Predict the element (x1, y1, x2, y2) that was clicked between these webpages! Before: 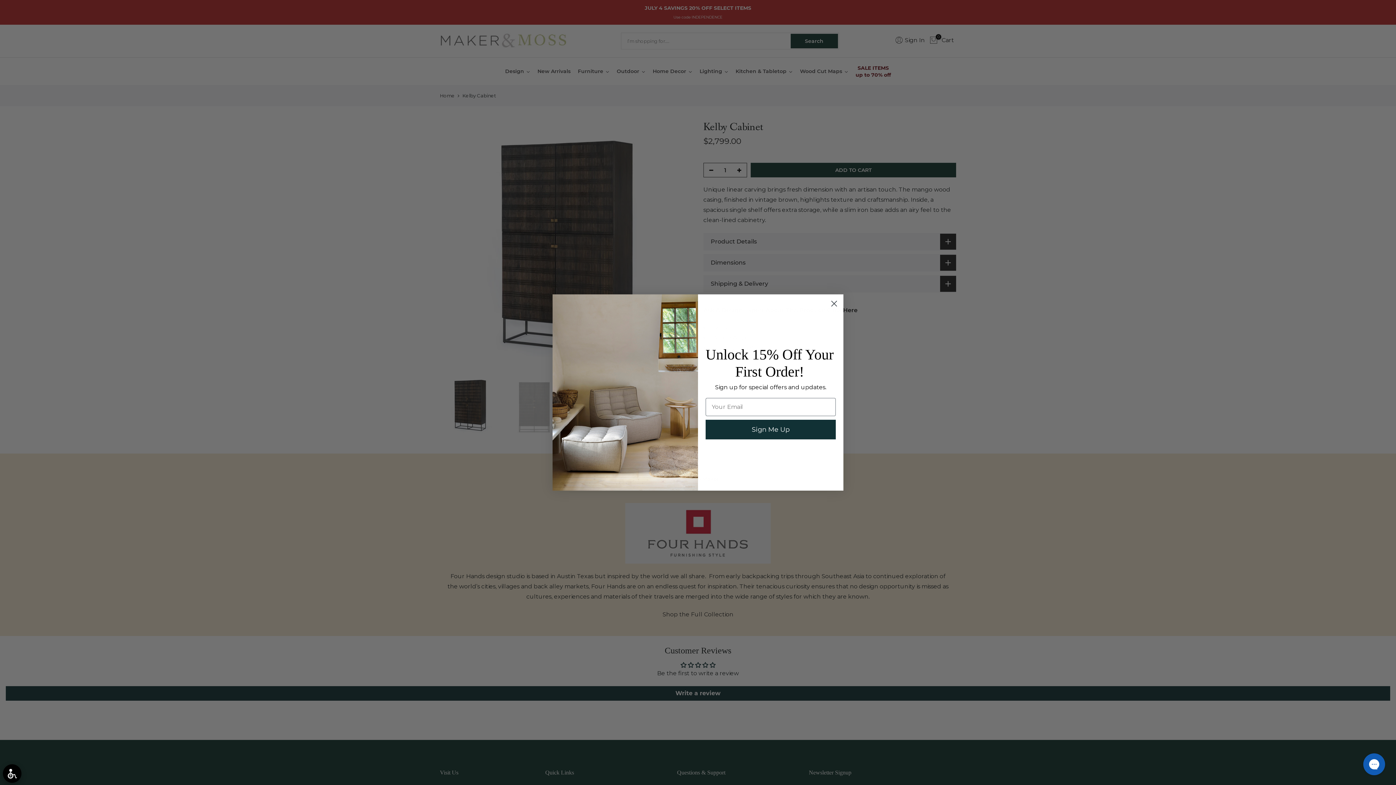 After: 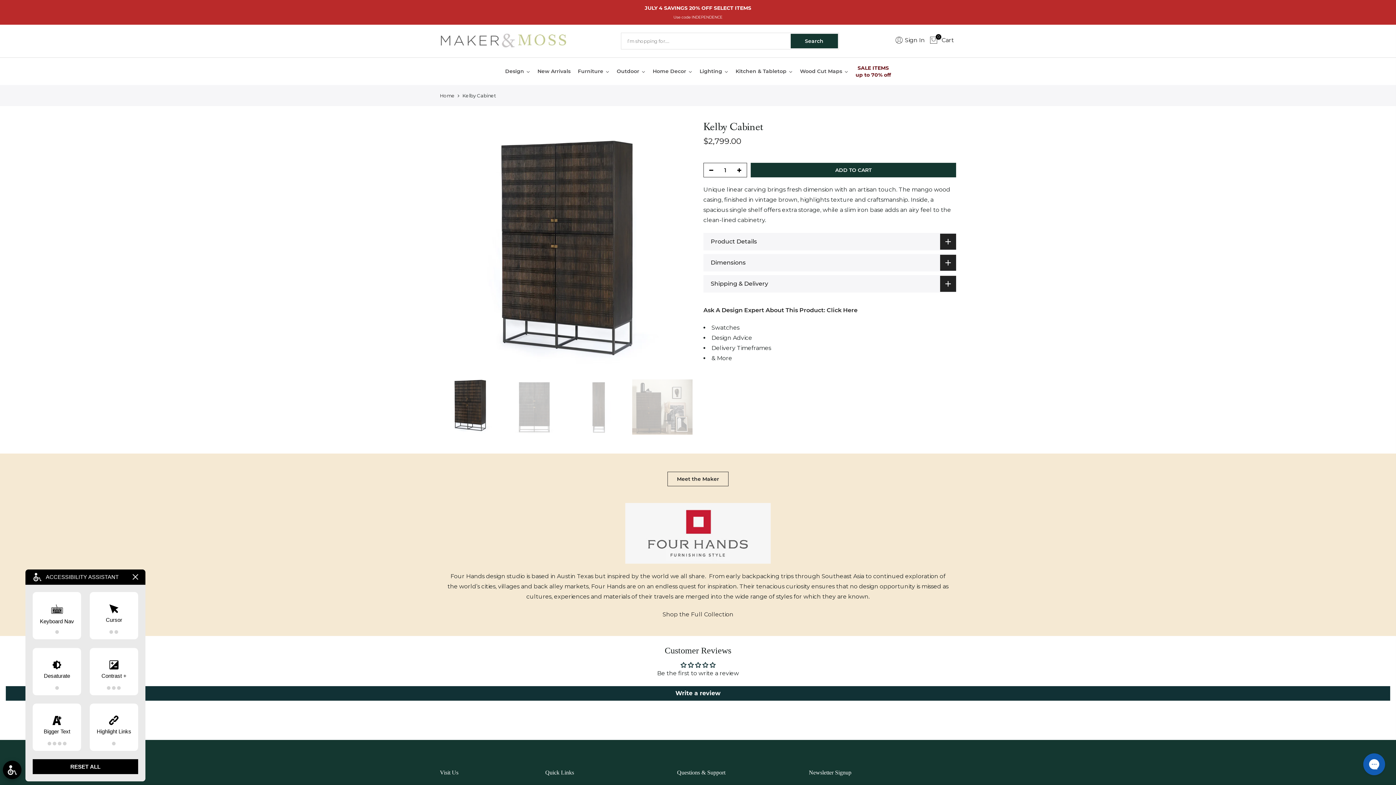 Action: bbox: (0, 761, 24, 785)